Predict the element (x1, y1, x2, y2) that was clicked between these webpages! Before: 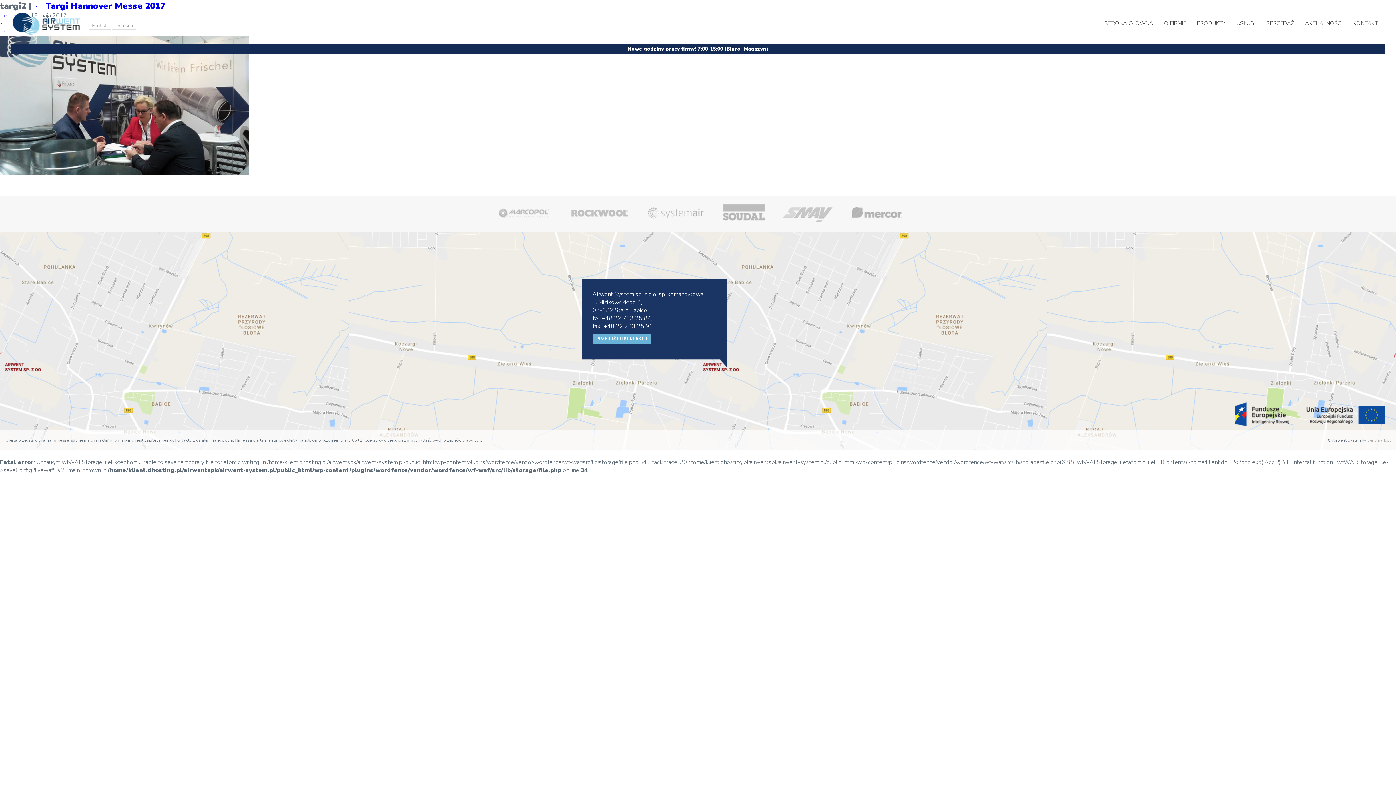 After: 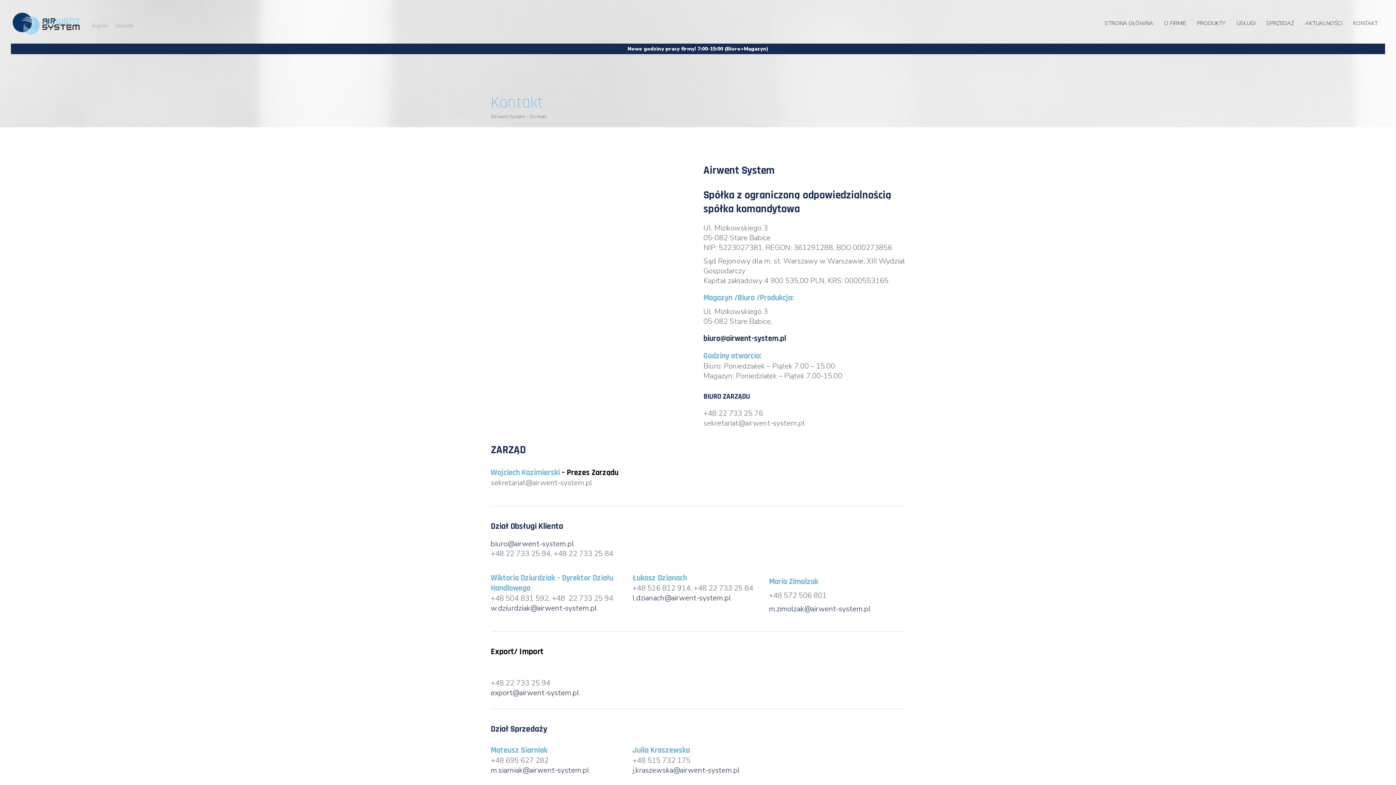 Action: bbox: (592, 333, 650, 344) label: PRZEJDŹ DO KONTAKTU